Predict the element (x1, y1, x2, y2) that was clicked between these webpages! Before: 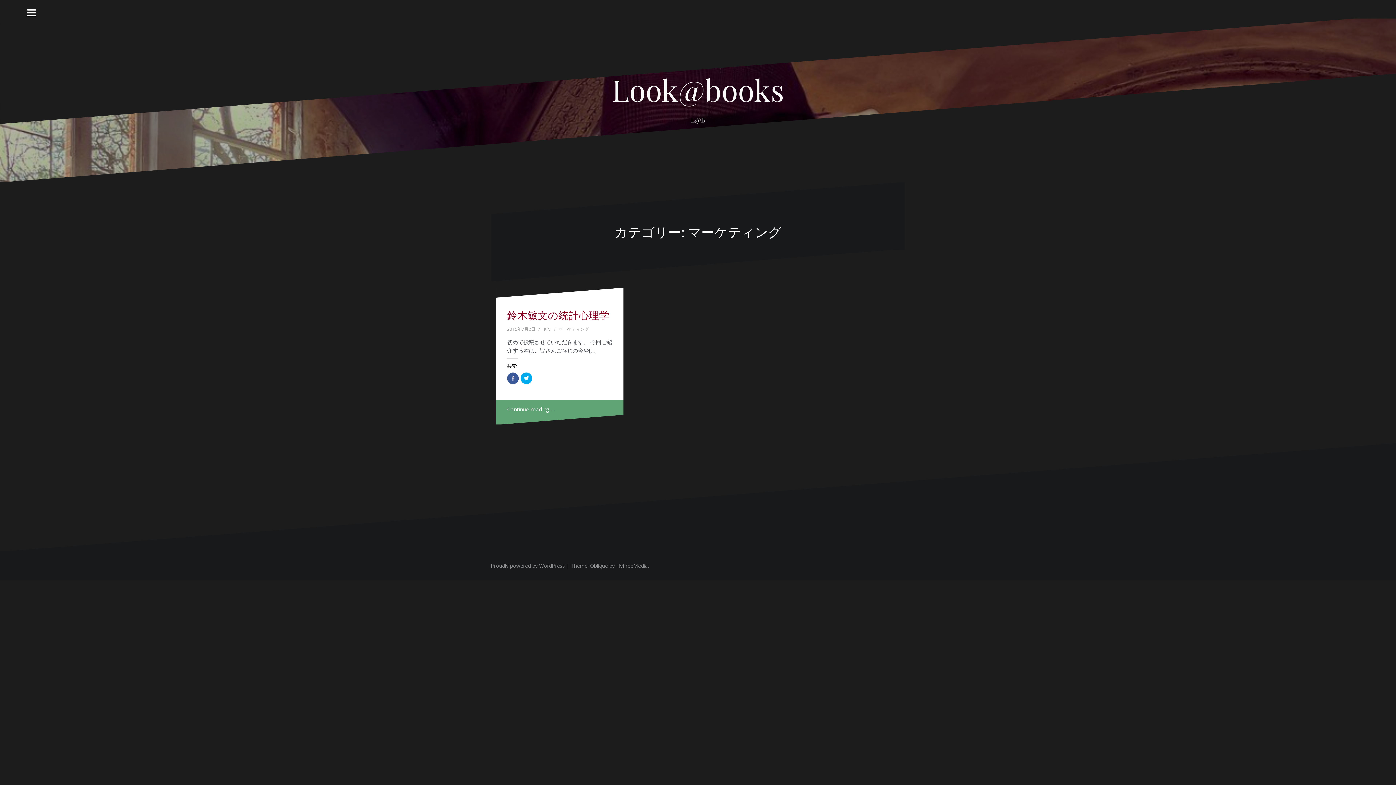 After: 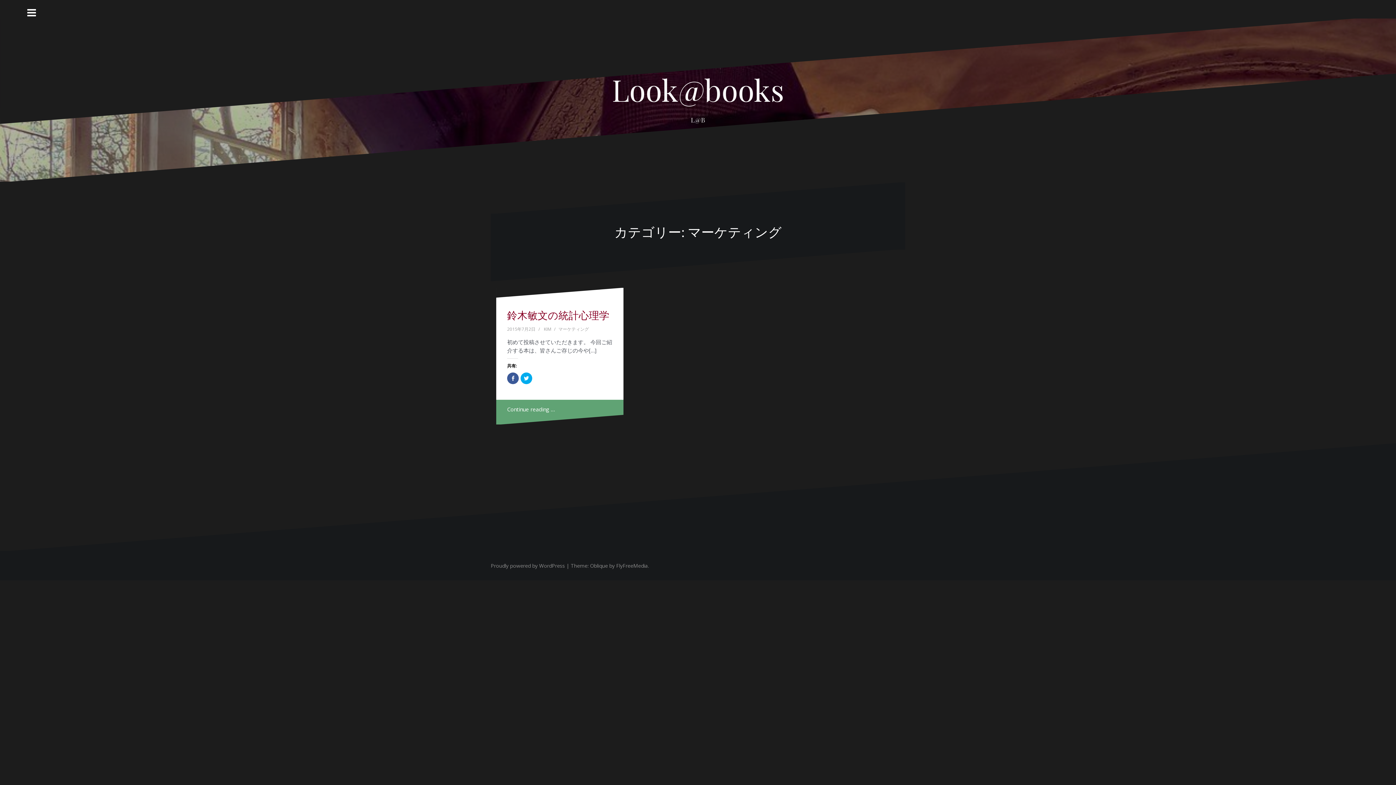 Action: label: マーケティング bbox: (558, 326, 589, 332)